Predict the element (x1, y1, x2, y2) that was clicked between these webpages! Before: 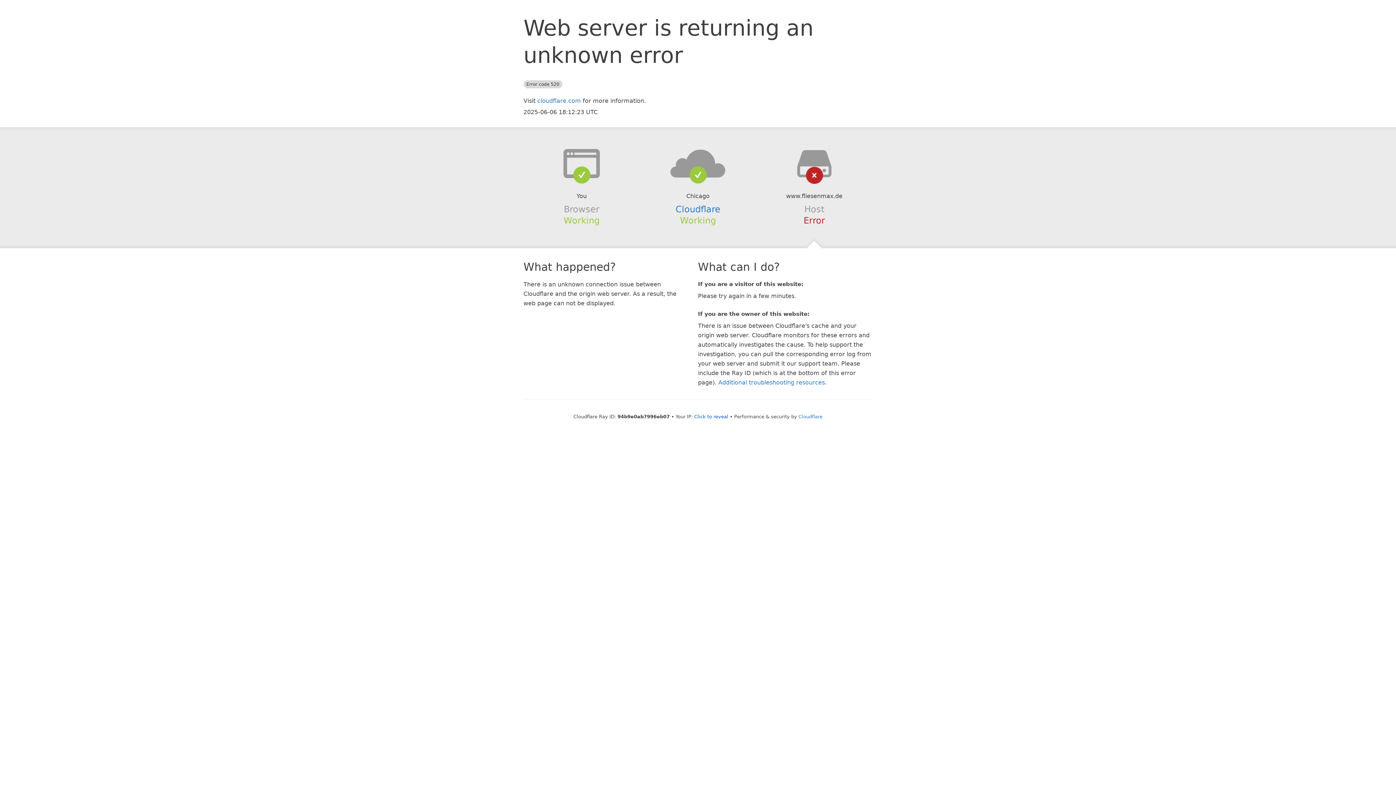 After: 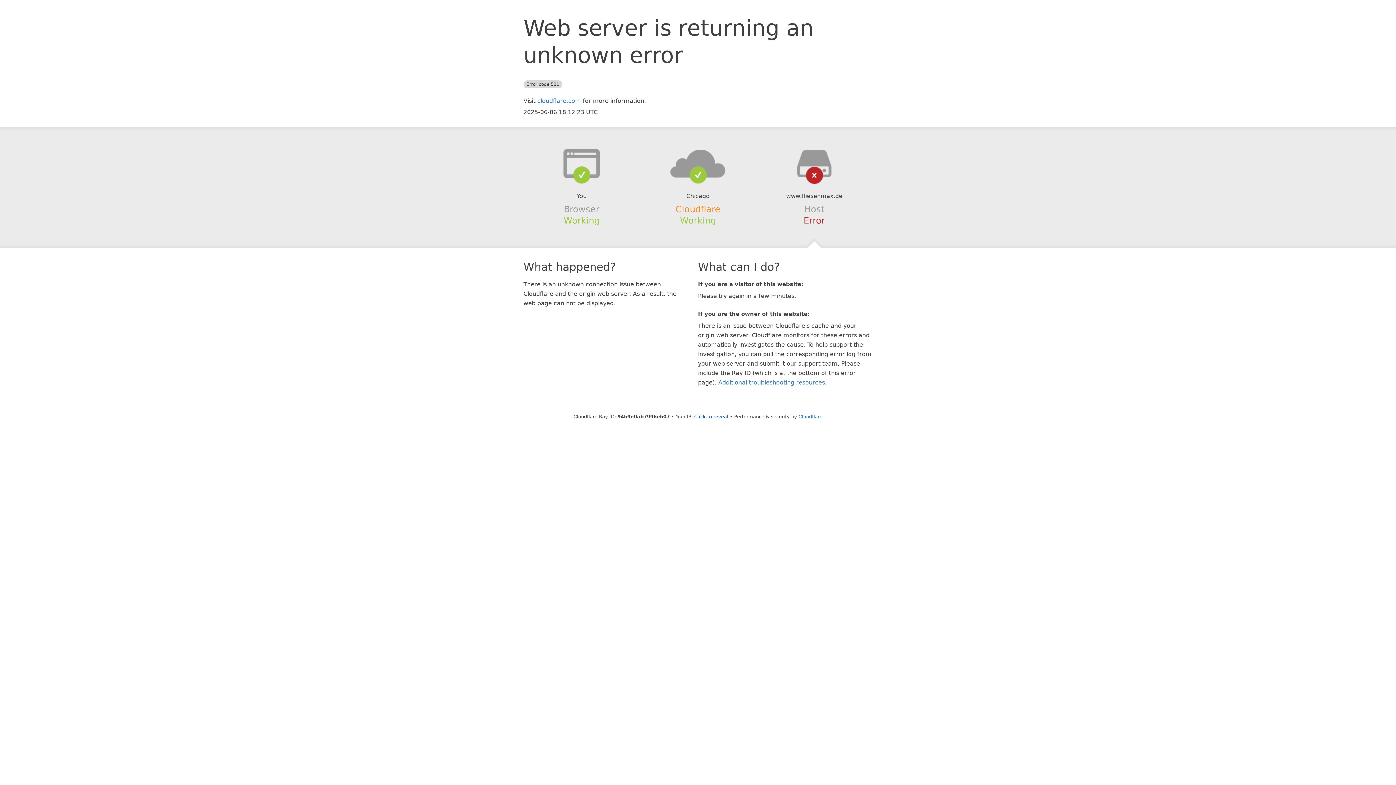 Action: label: Cloudflare bbox: (675, 204, 720, 214)